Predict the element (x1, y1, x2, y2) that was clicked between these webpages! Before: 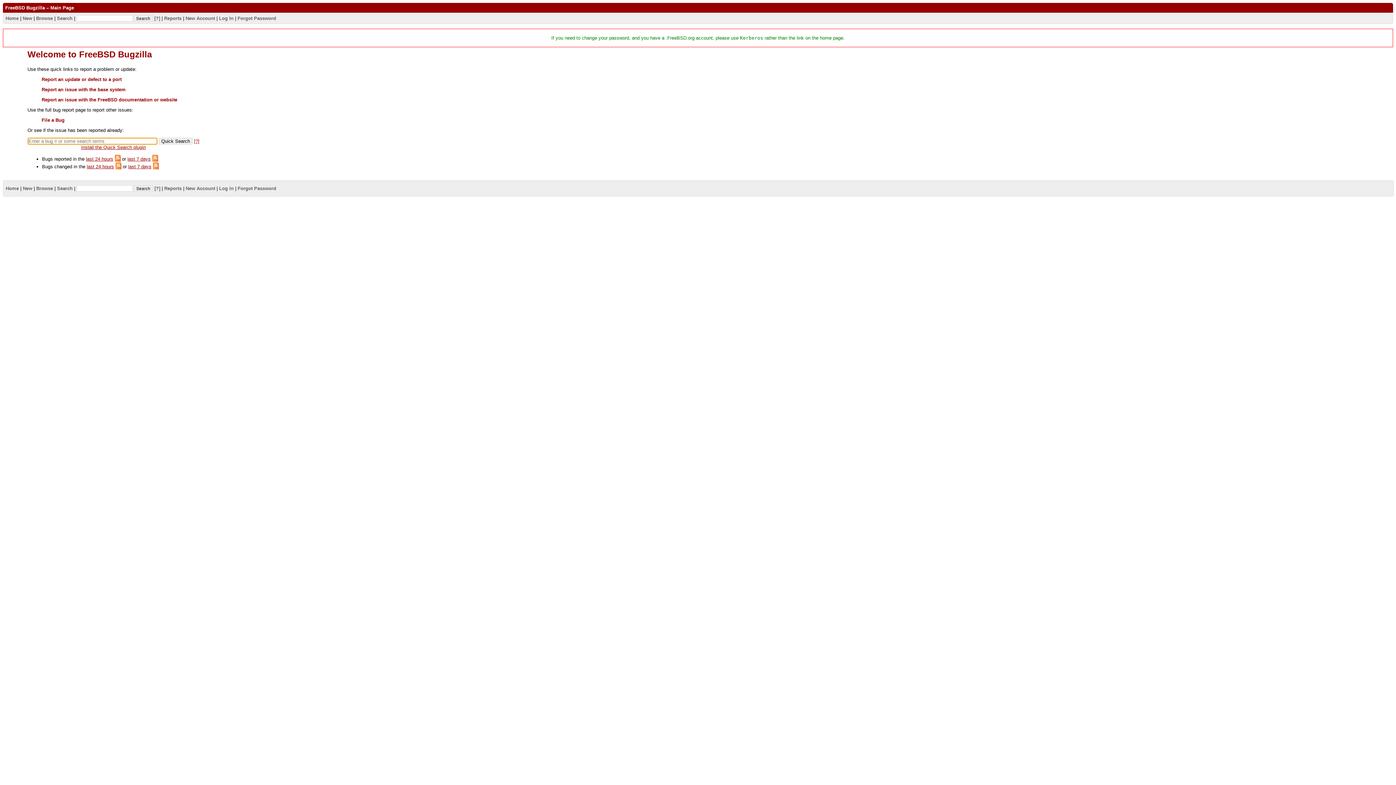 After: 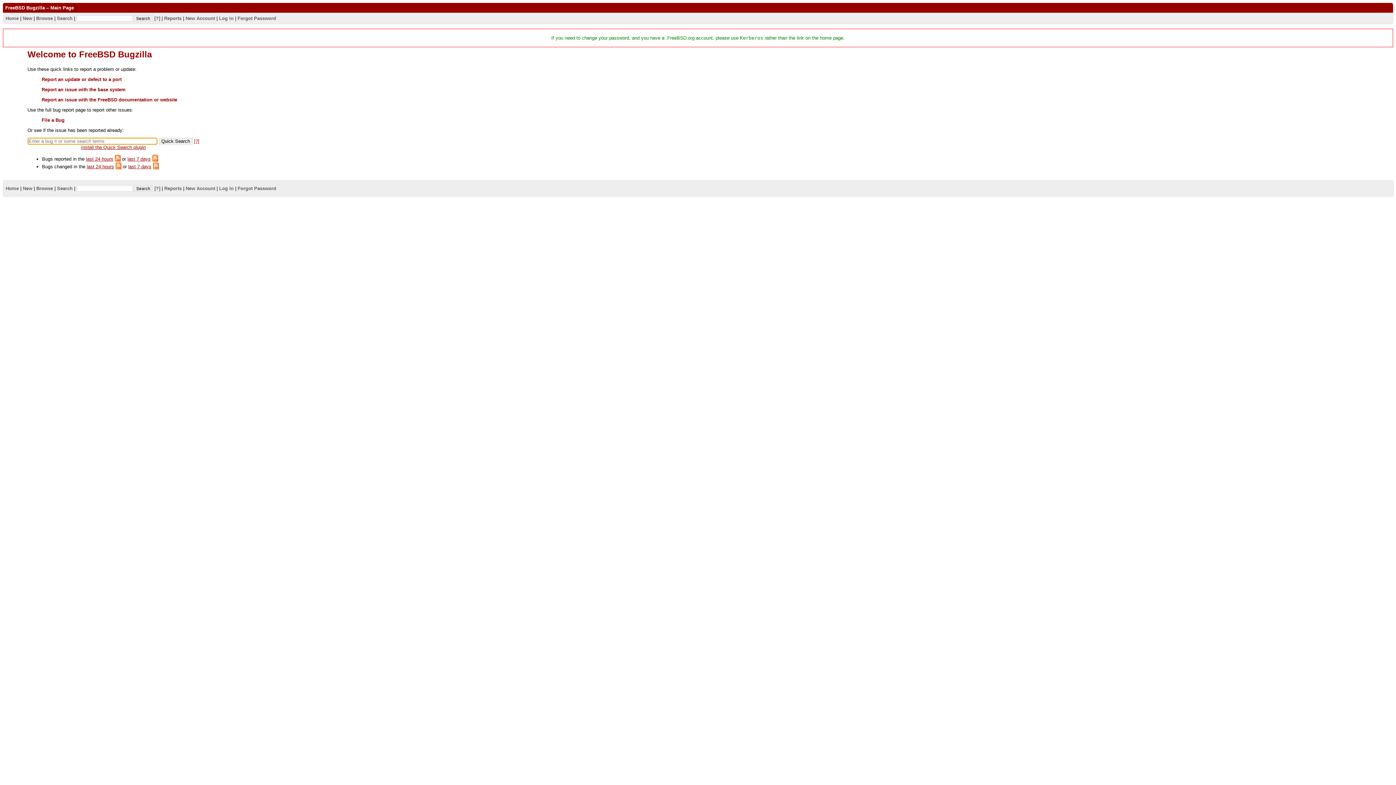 Action: label: Home bbox: (5, 15, 18, 20)